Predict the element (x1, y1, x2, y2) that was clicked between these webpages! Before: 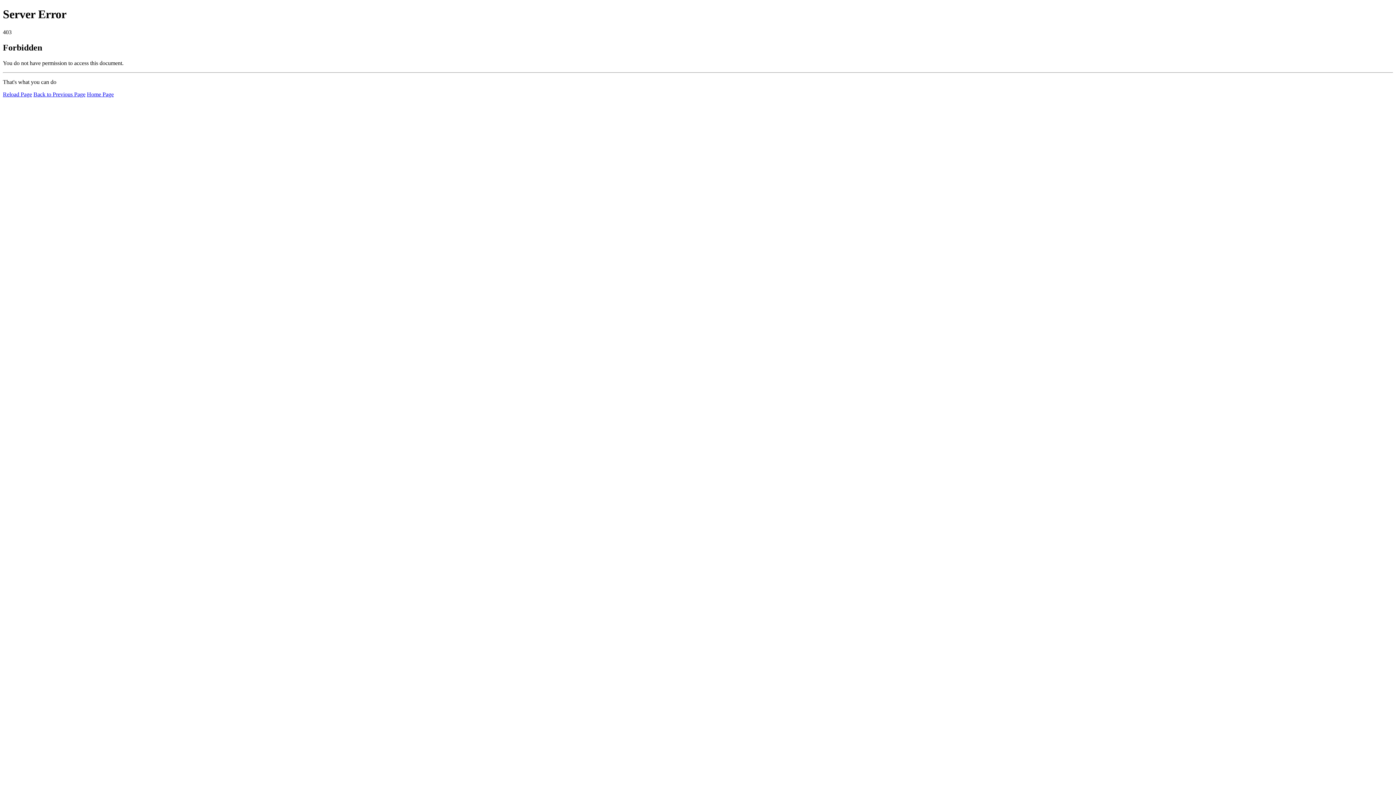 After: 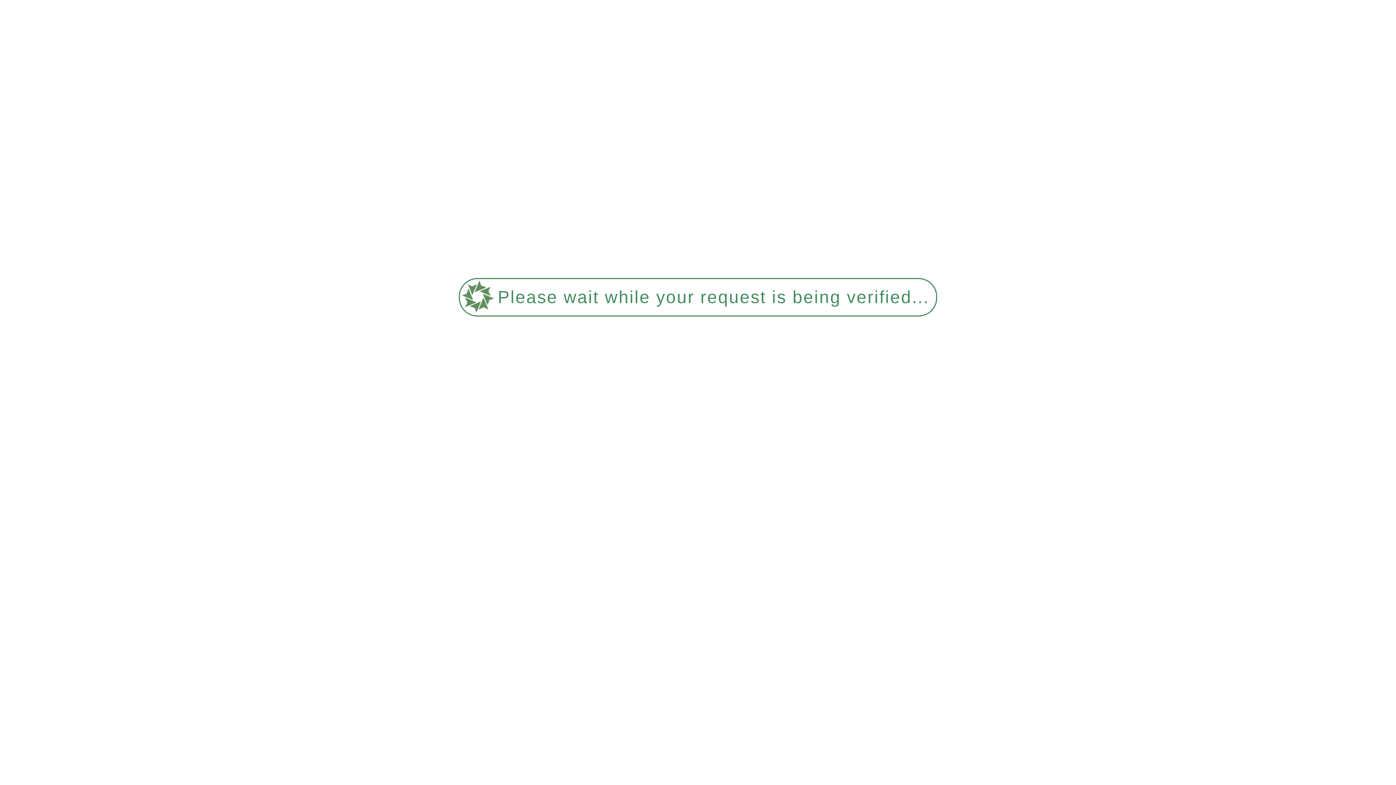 Action: label: Reload Page bbox: (2, 91, 32, 97)